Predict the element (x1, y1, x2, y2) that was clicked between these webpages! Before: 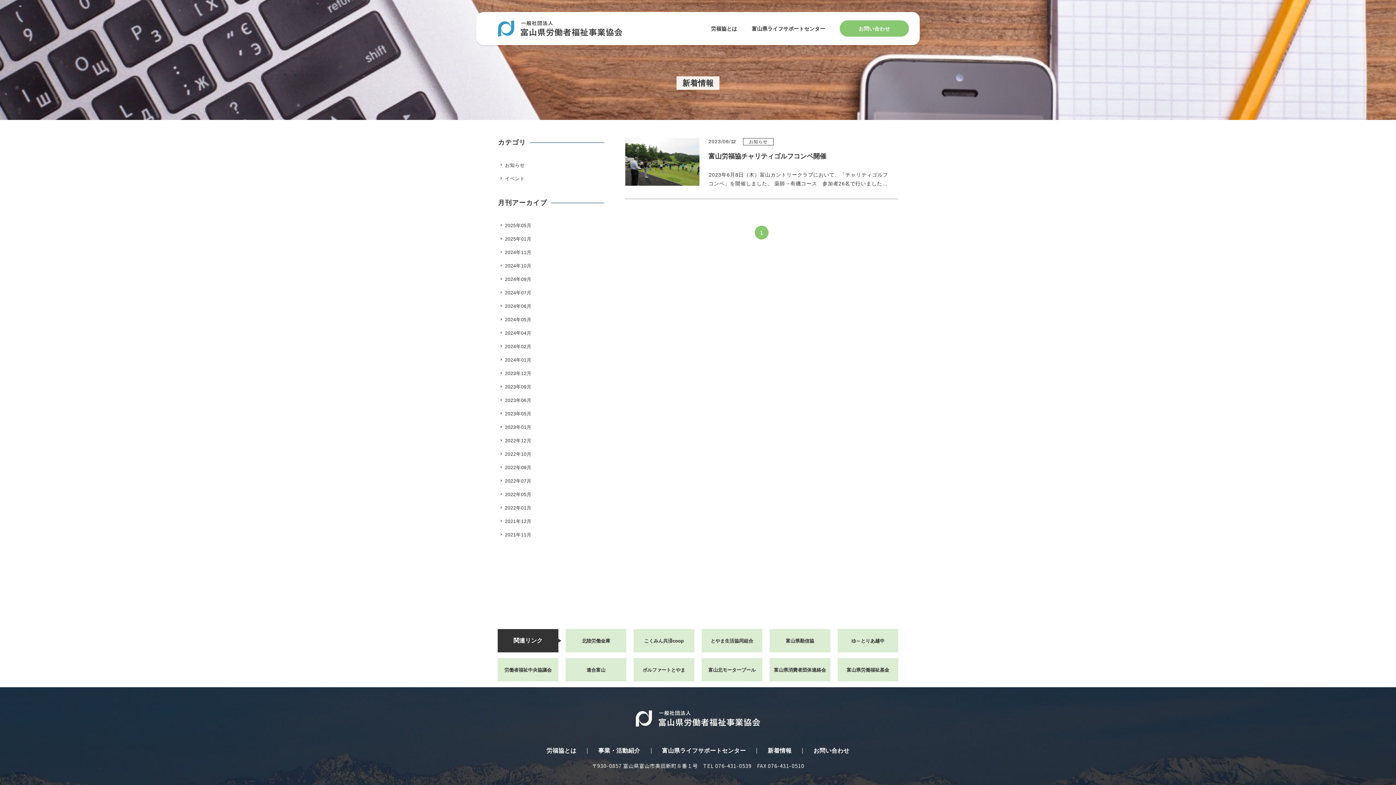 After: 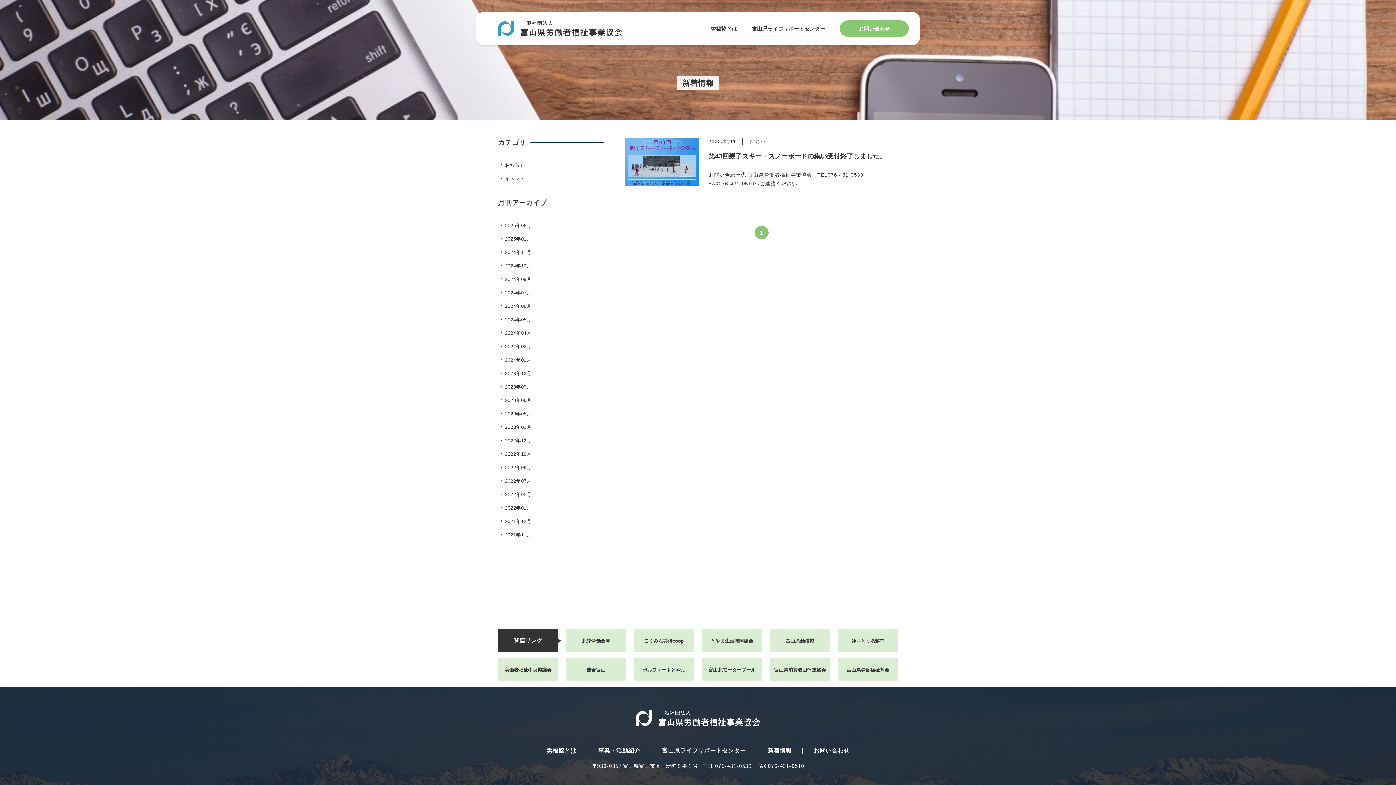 Action: bbox: (498, 437, 531, 444) label: 2022年12月